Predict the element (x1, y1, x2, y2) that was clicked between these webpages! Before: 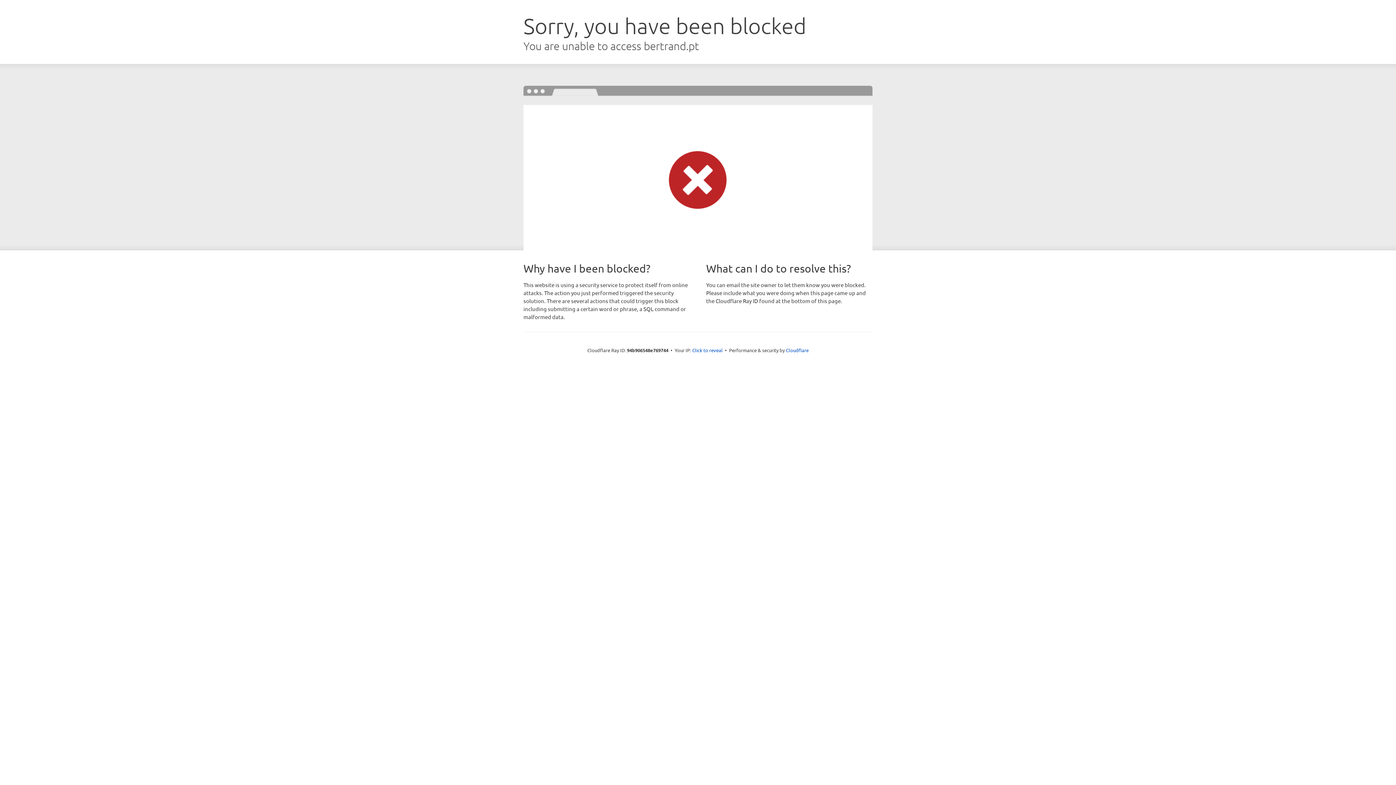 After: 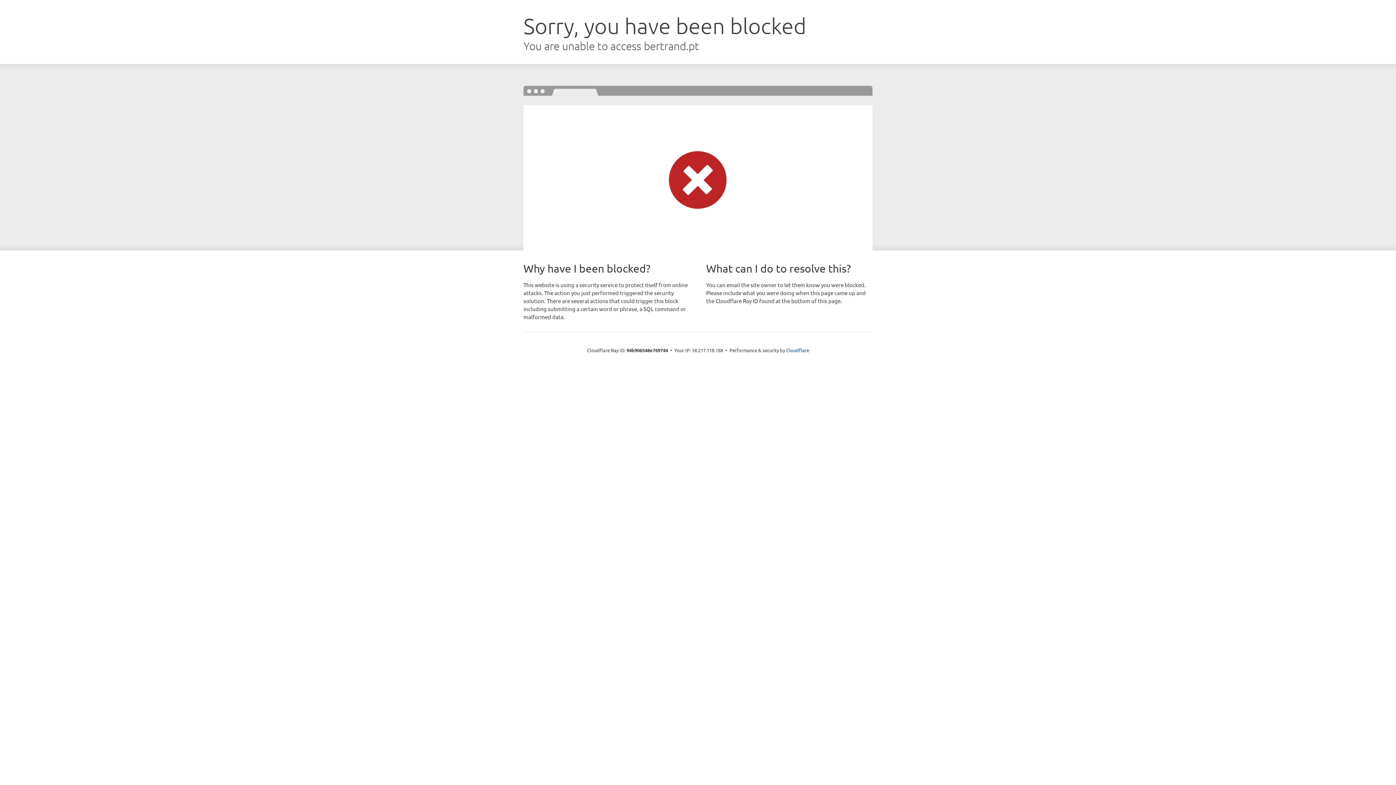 Action: label: Click to reveal bbox: (692, 346, 722, 353)